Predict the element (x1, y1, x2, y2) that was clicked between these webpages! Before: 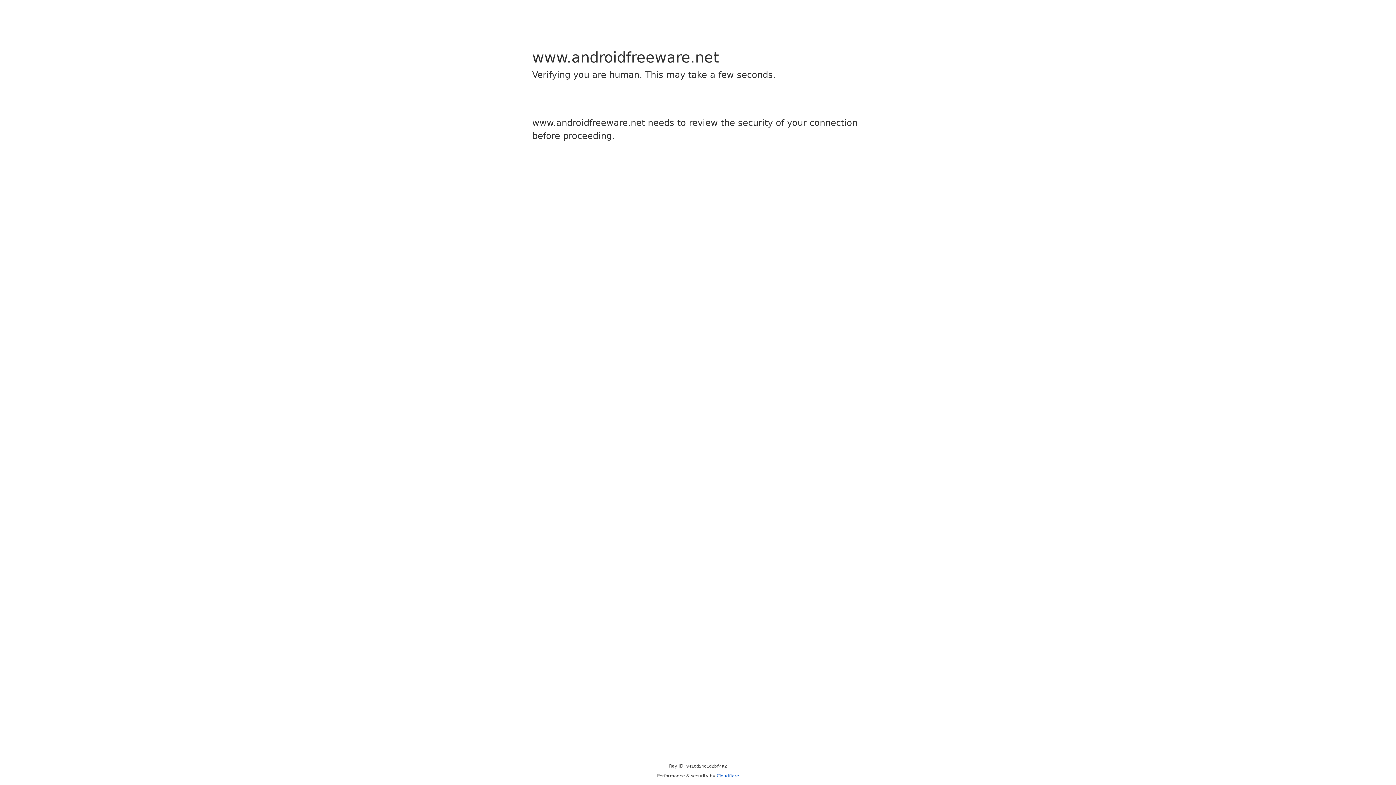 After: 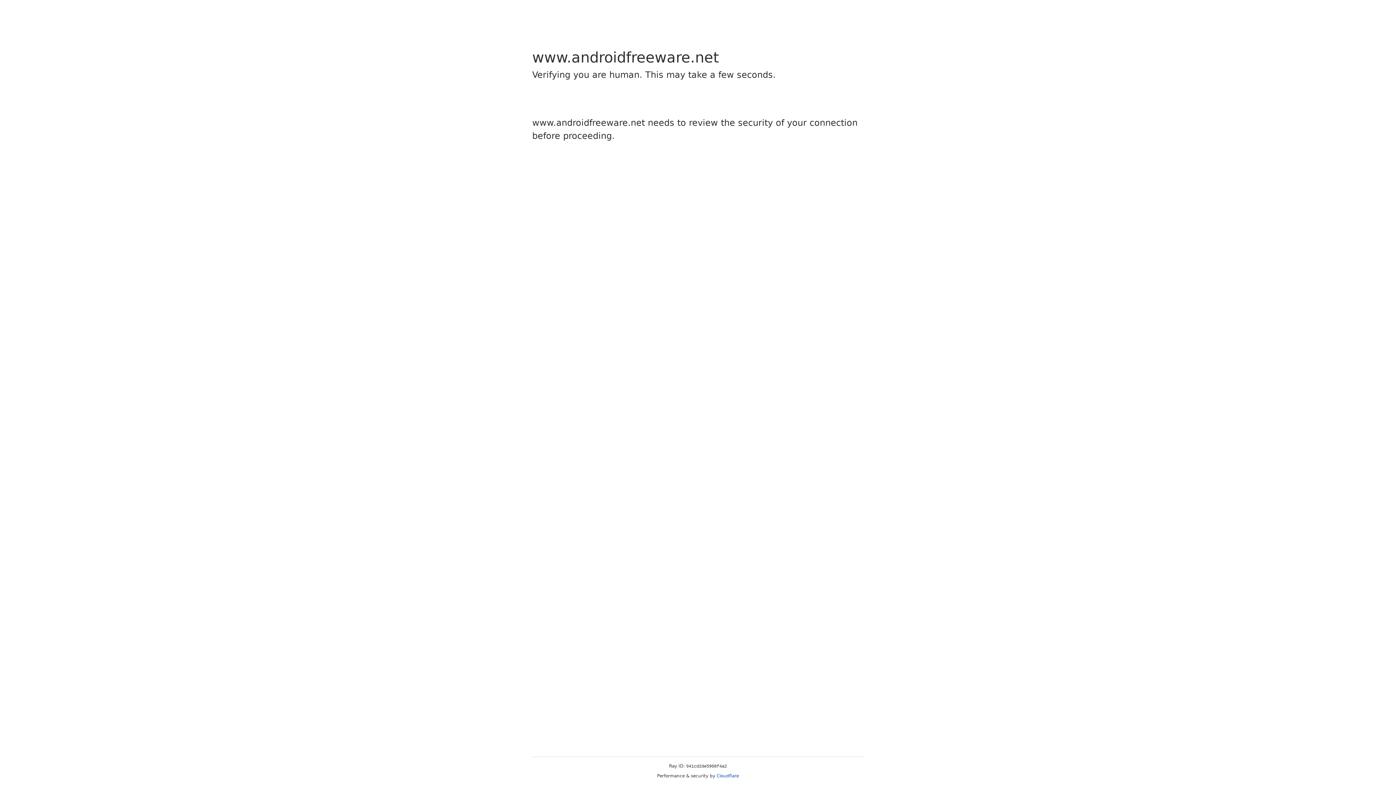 Action: bbox: (716, 773, 739, 778) label: Cloudflare